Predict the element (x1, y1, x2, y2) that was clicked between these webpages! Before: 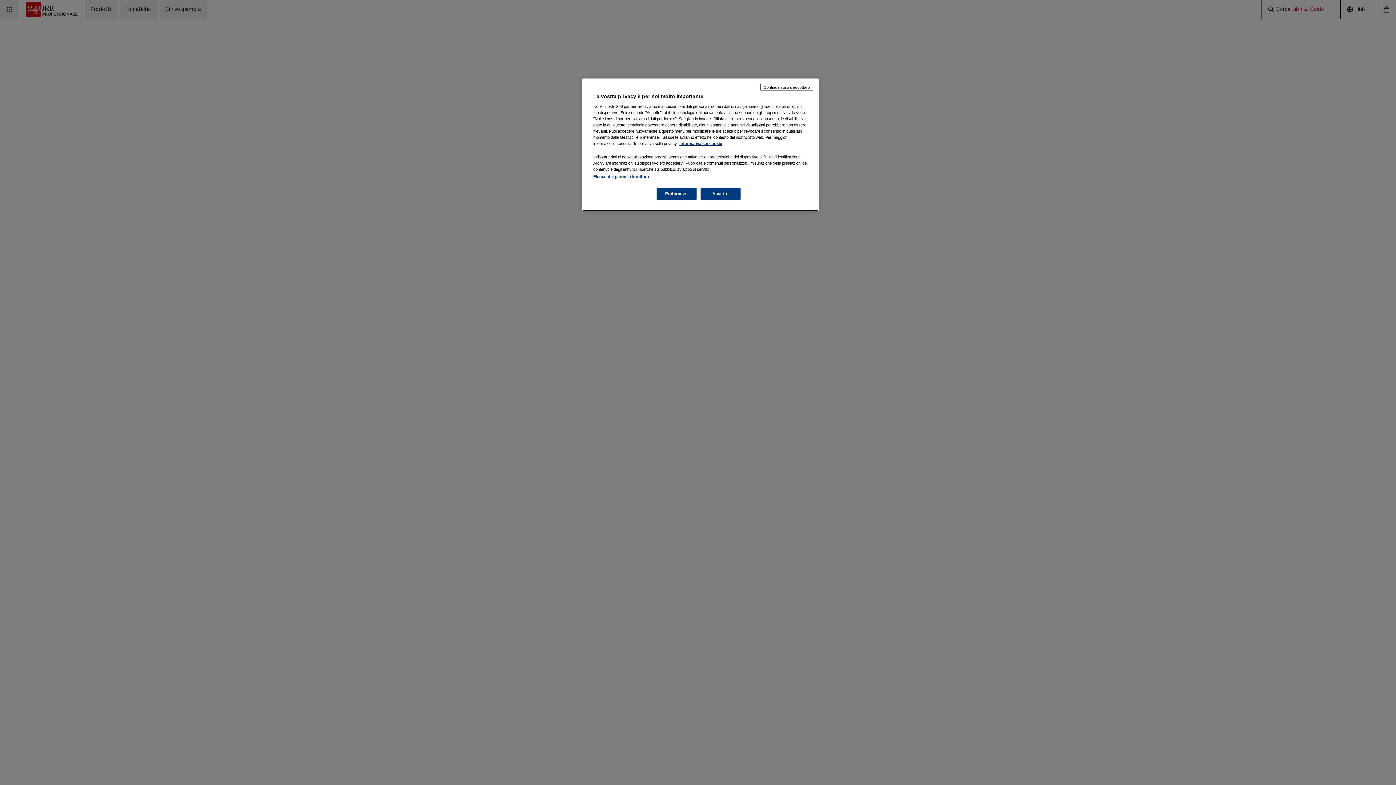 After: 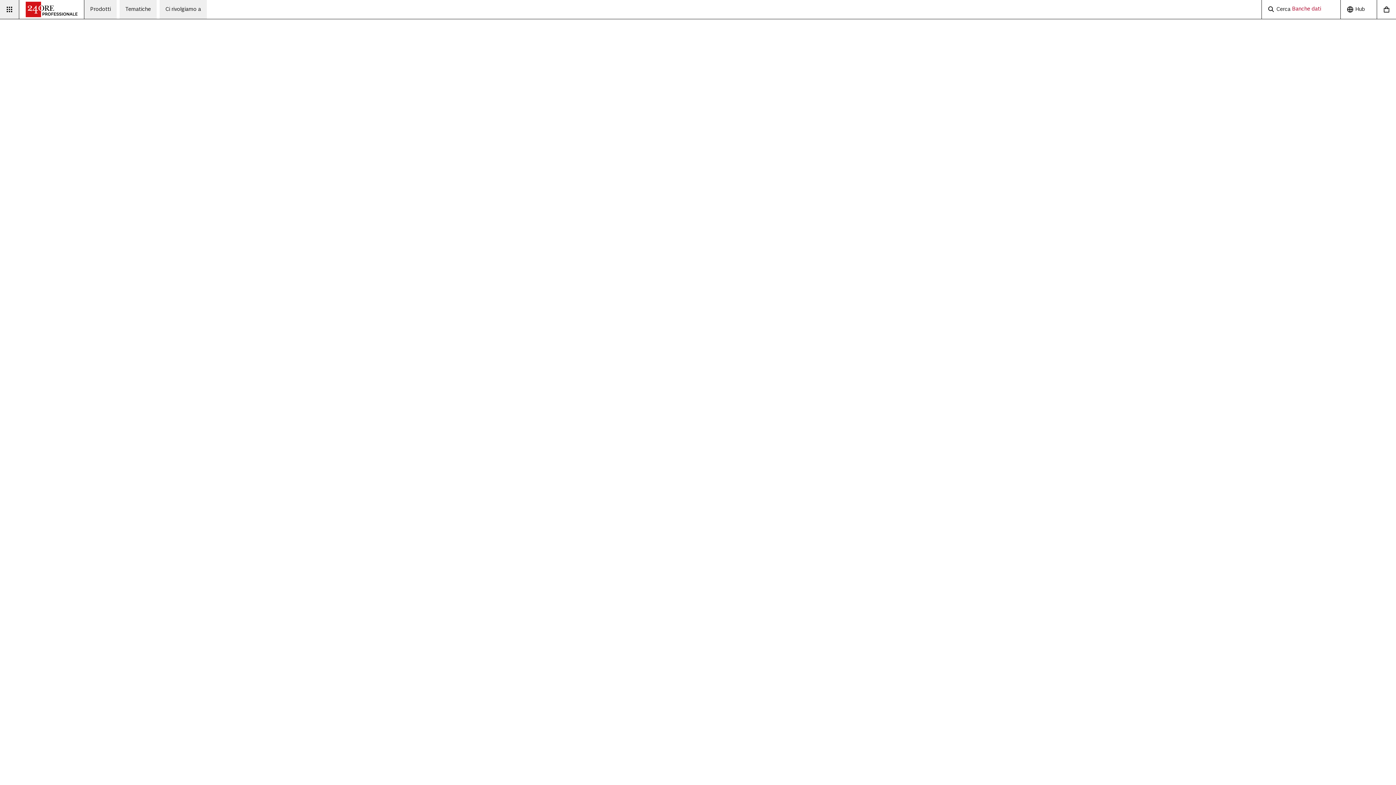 Action: label: Continua senza accettare bbox: (760, 84, 813, 90)